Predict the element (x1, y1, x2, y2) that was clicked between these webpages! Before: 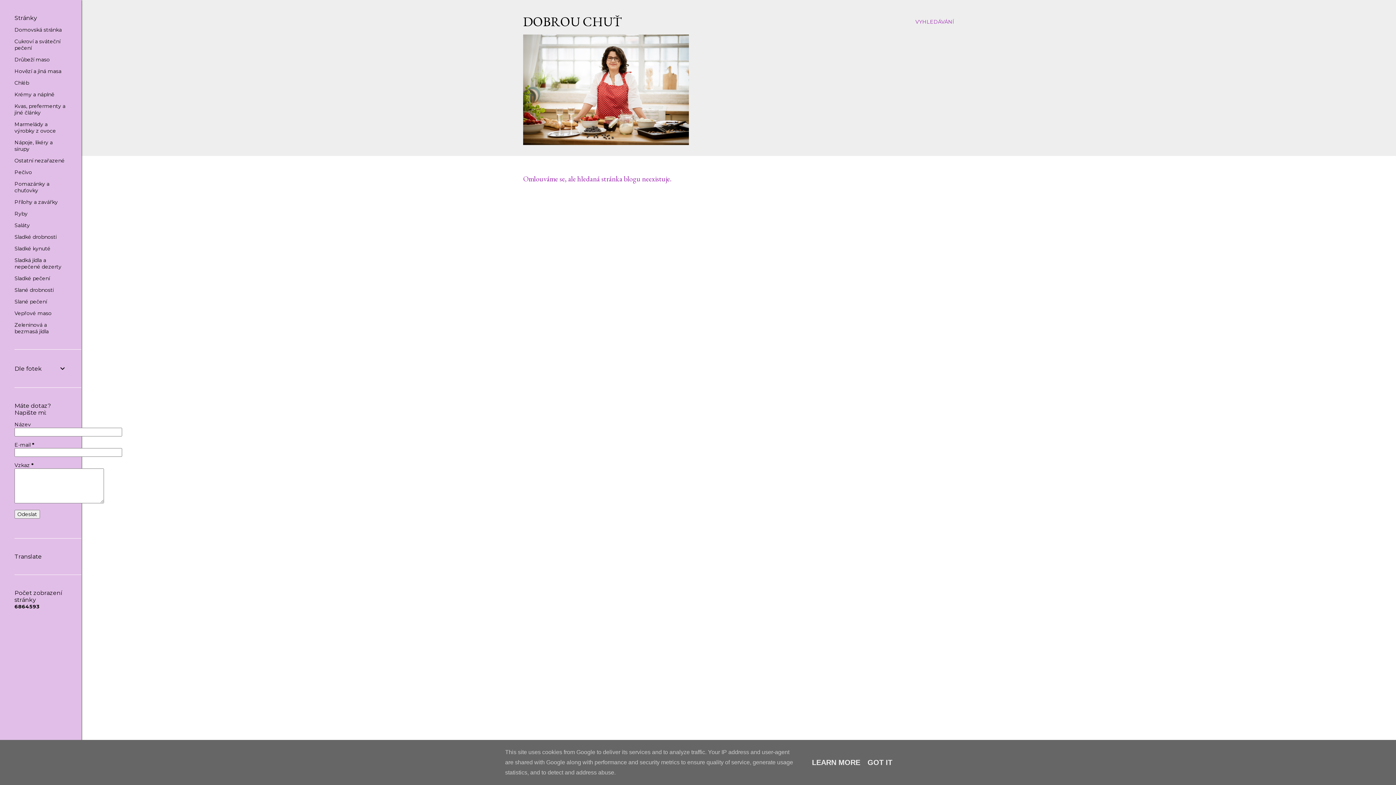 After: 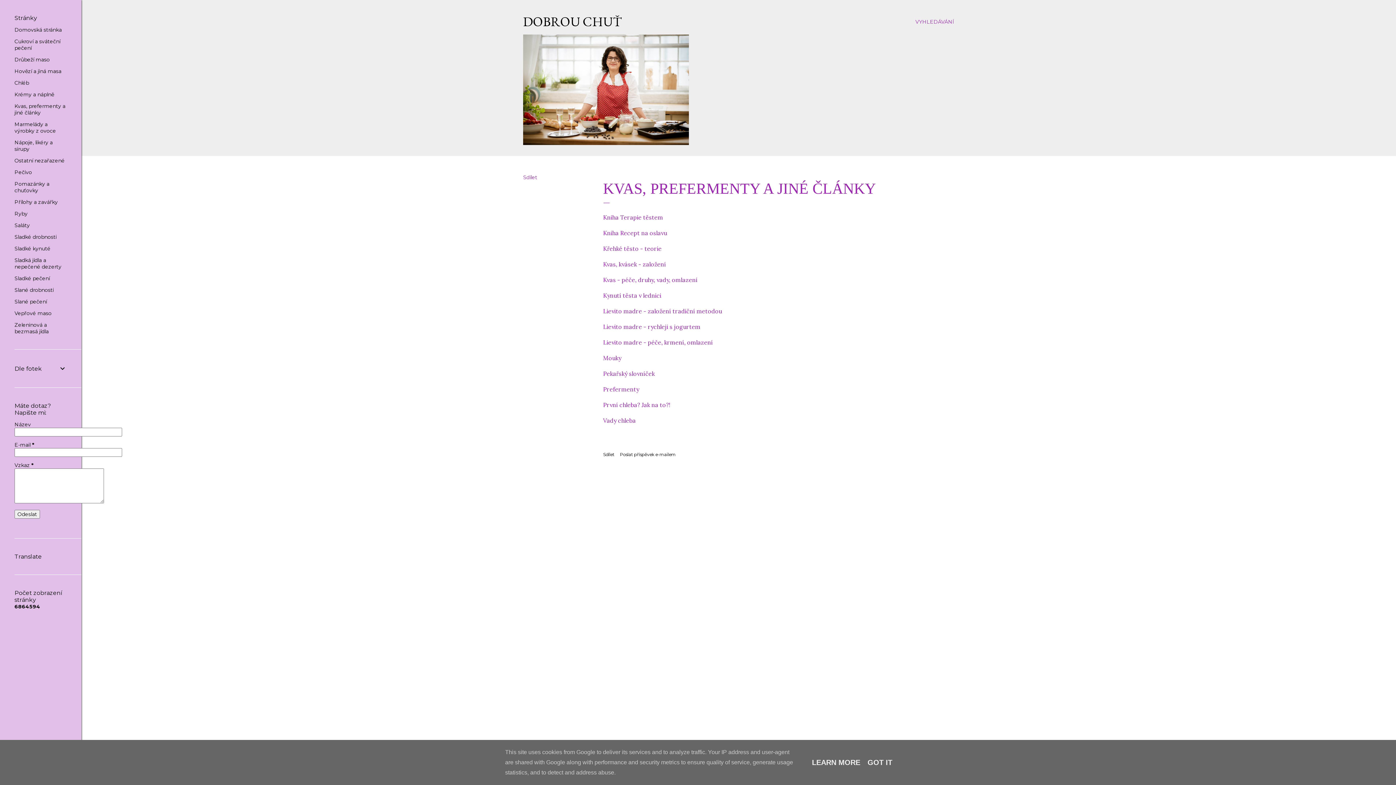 Action: label: Kvas, prefermenty a jiné články bbox: (14, 102, 65, 116)